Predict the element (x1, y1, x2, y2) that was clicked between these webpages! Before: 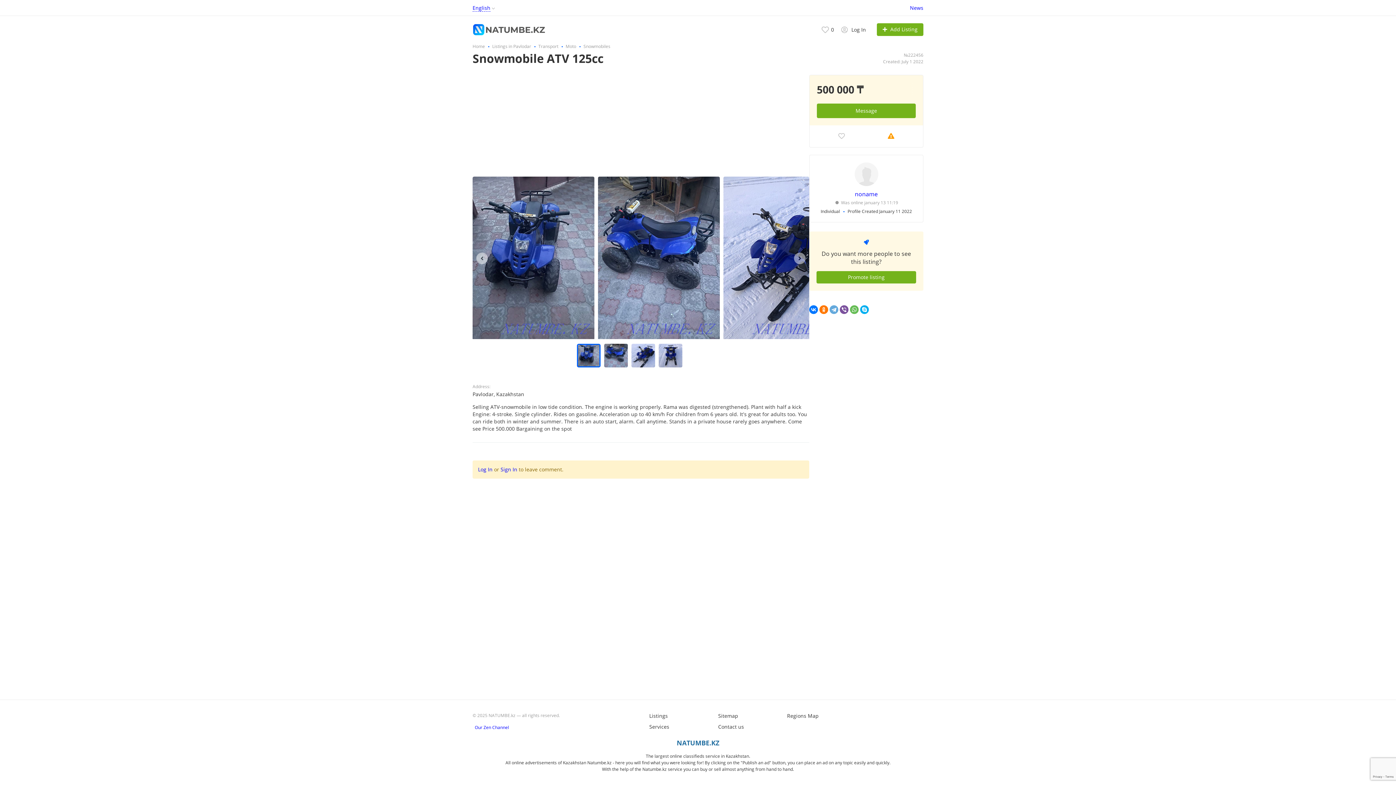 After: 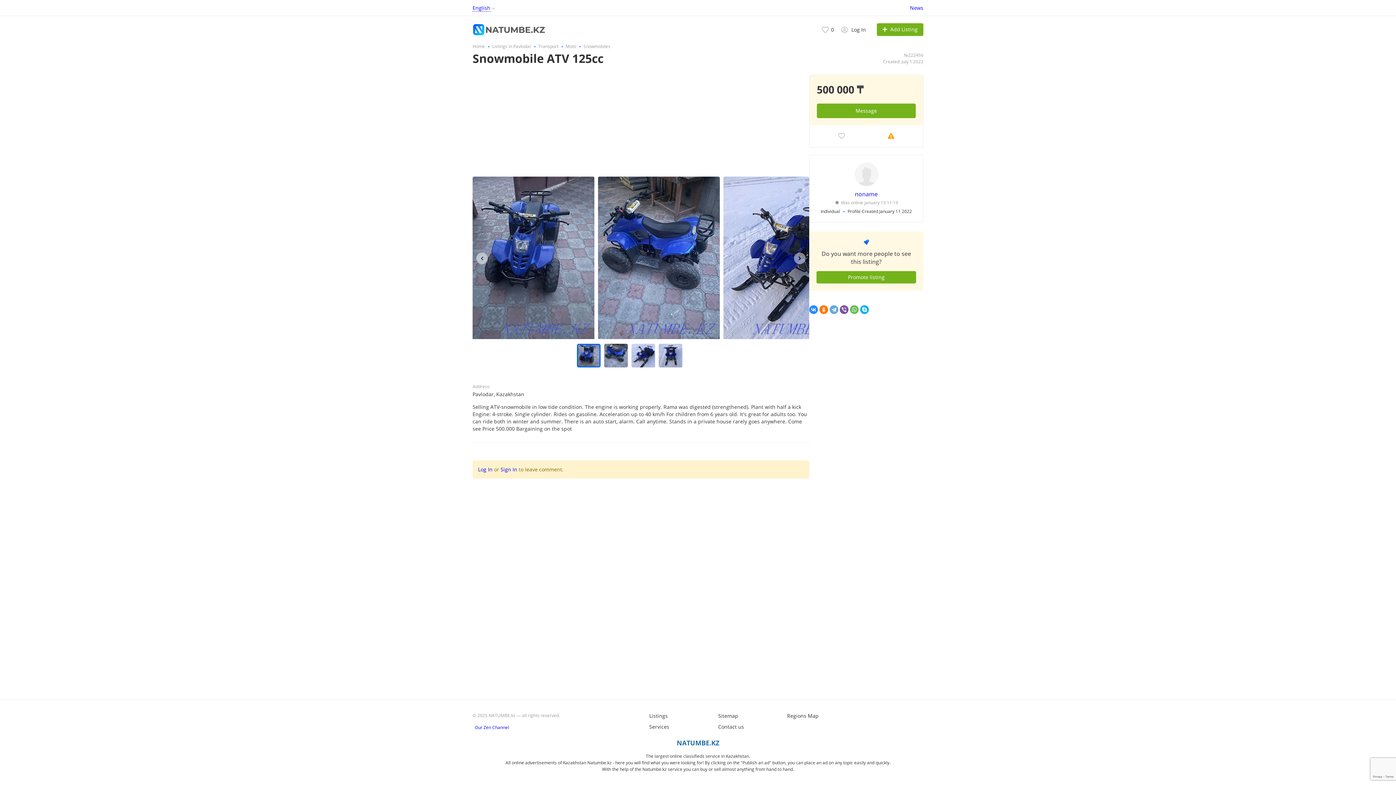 Action: bbox: (809, 305, 818, 314)